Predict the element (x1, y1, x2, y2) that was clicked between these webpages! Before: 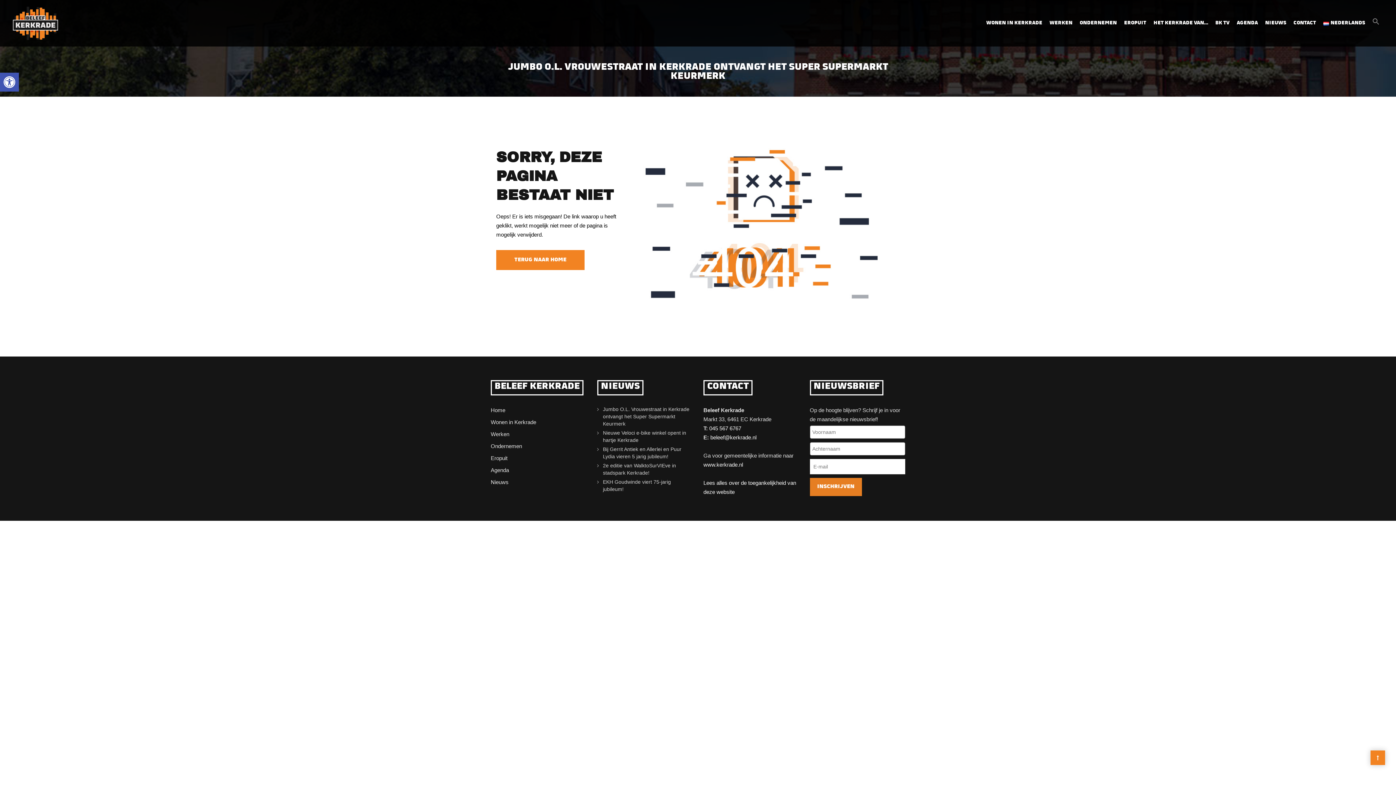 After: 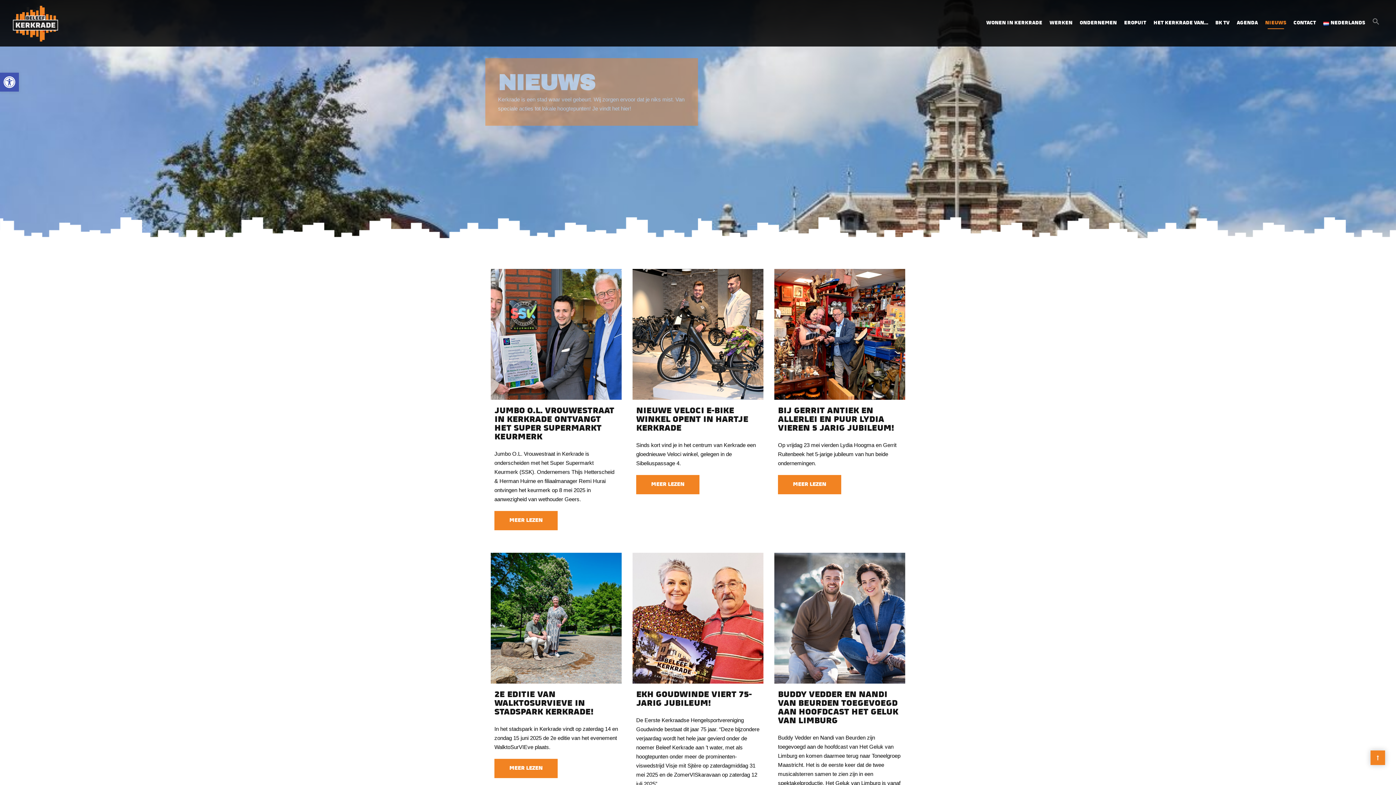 Action: bbox: (490, 477, 586, 486) label: Nieuws